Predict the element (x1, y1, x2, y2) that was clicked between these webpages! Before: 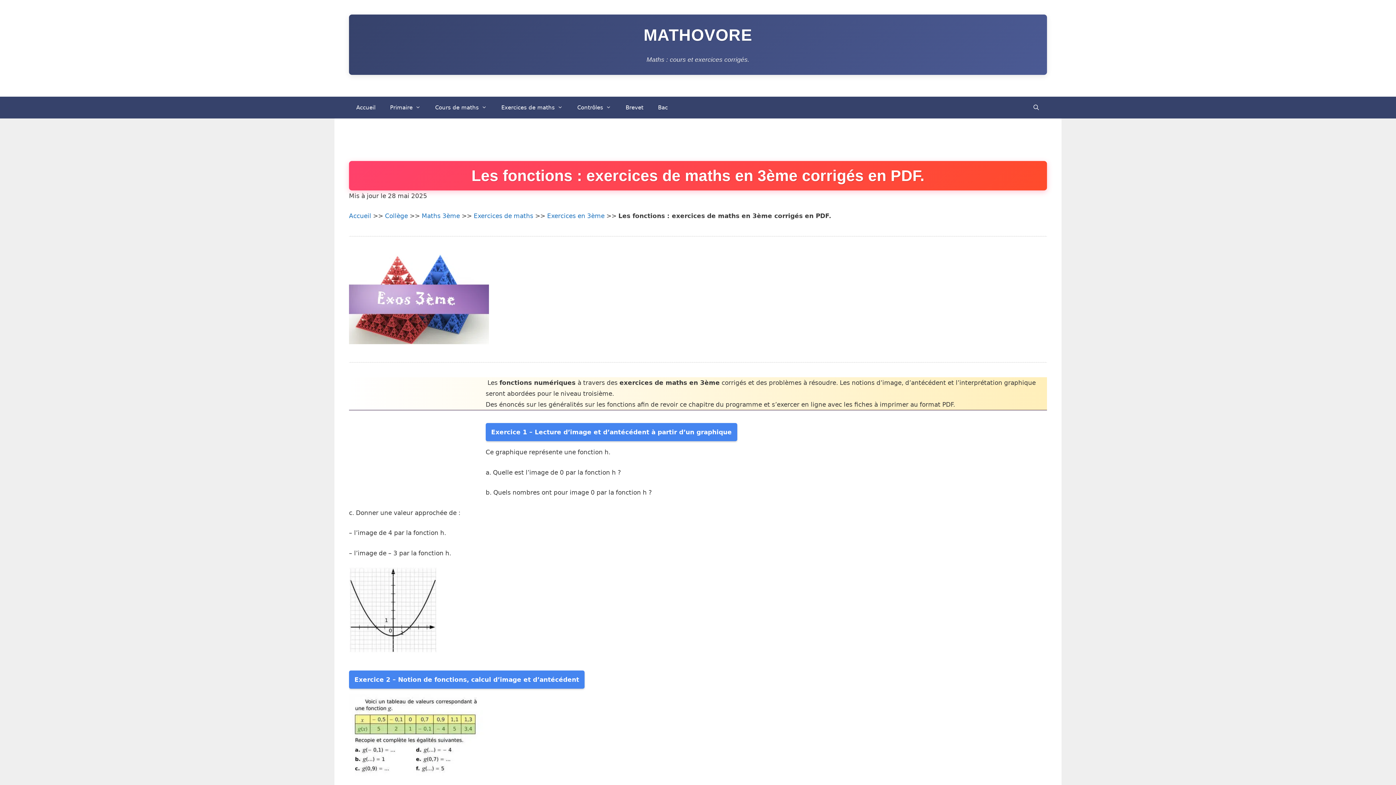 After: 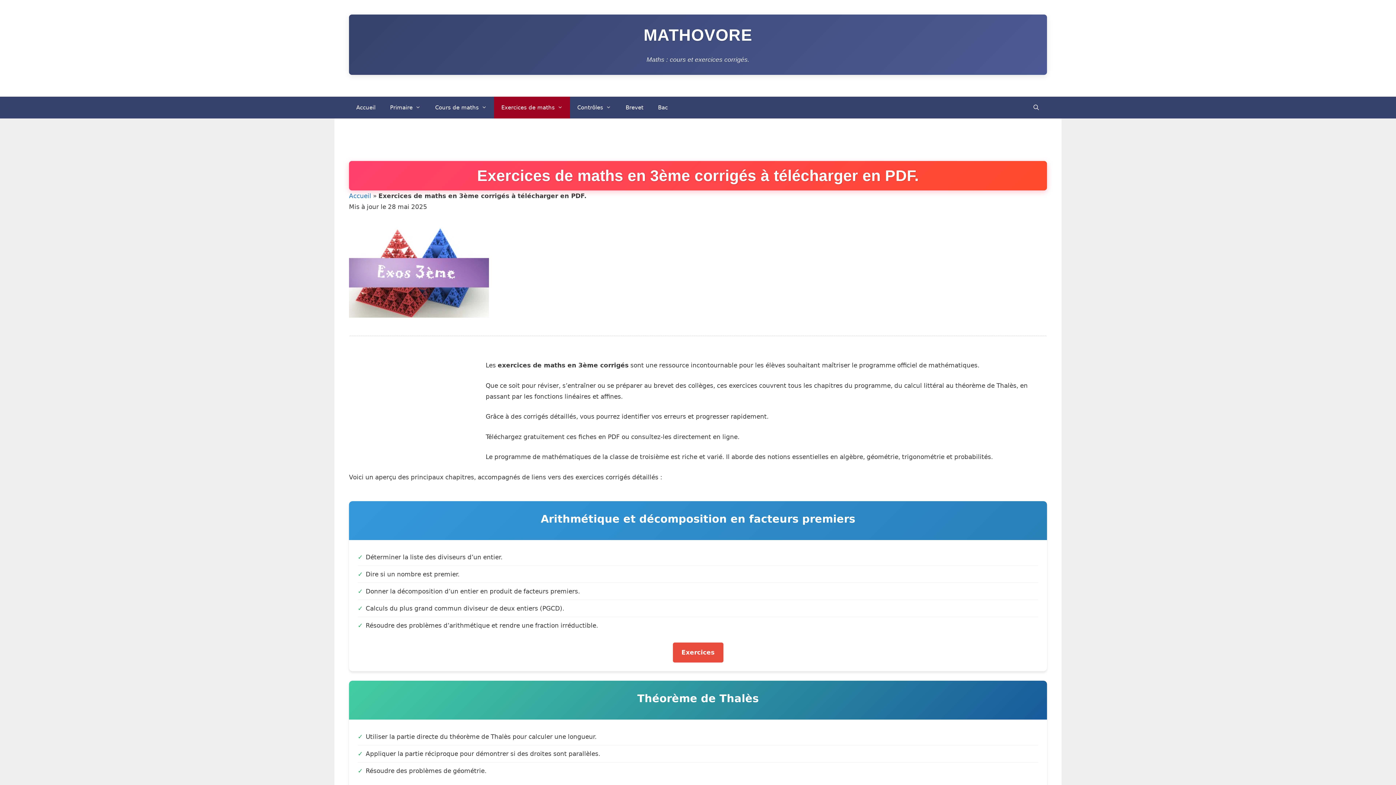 Action: bbox: (547, 212, 604, 219) label: Exercices en 3ème